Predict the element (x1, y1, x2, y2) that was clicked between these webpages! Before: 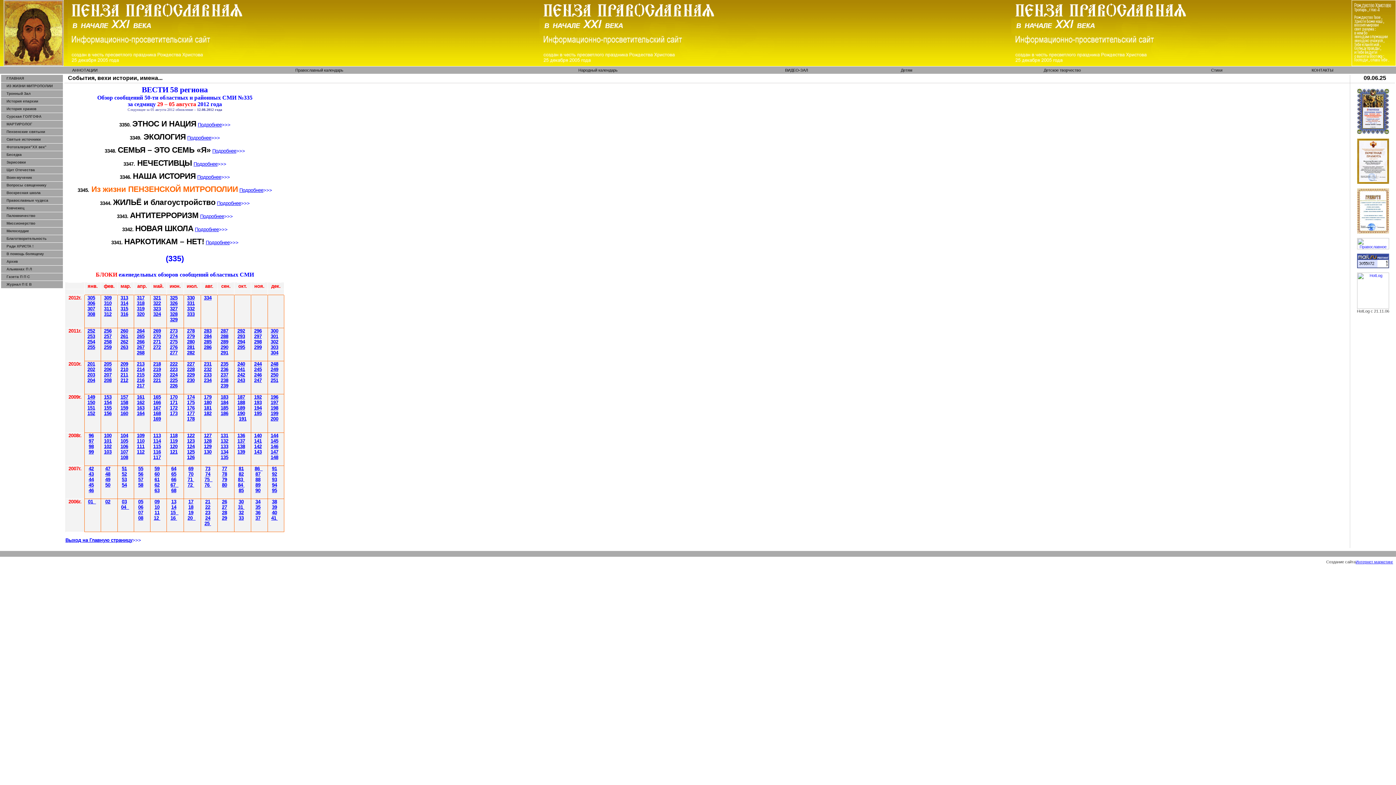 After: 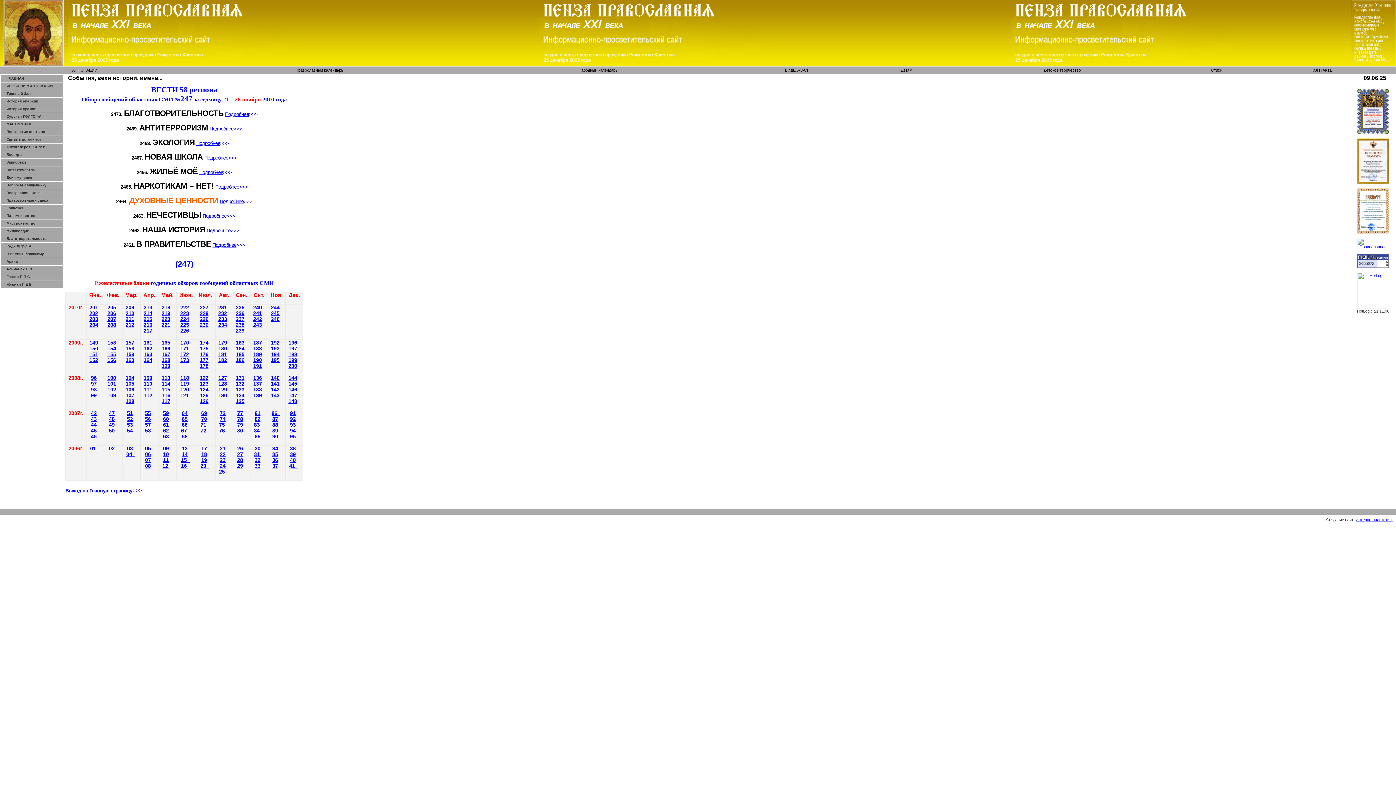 Action: bbox: (254, 377, 261, 383) label: 247